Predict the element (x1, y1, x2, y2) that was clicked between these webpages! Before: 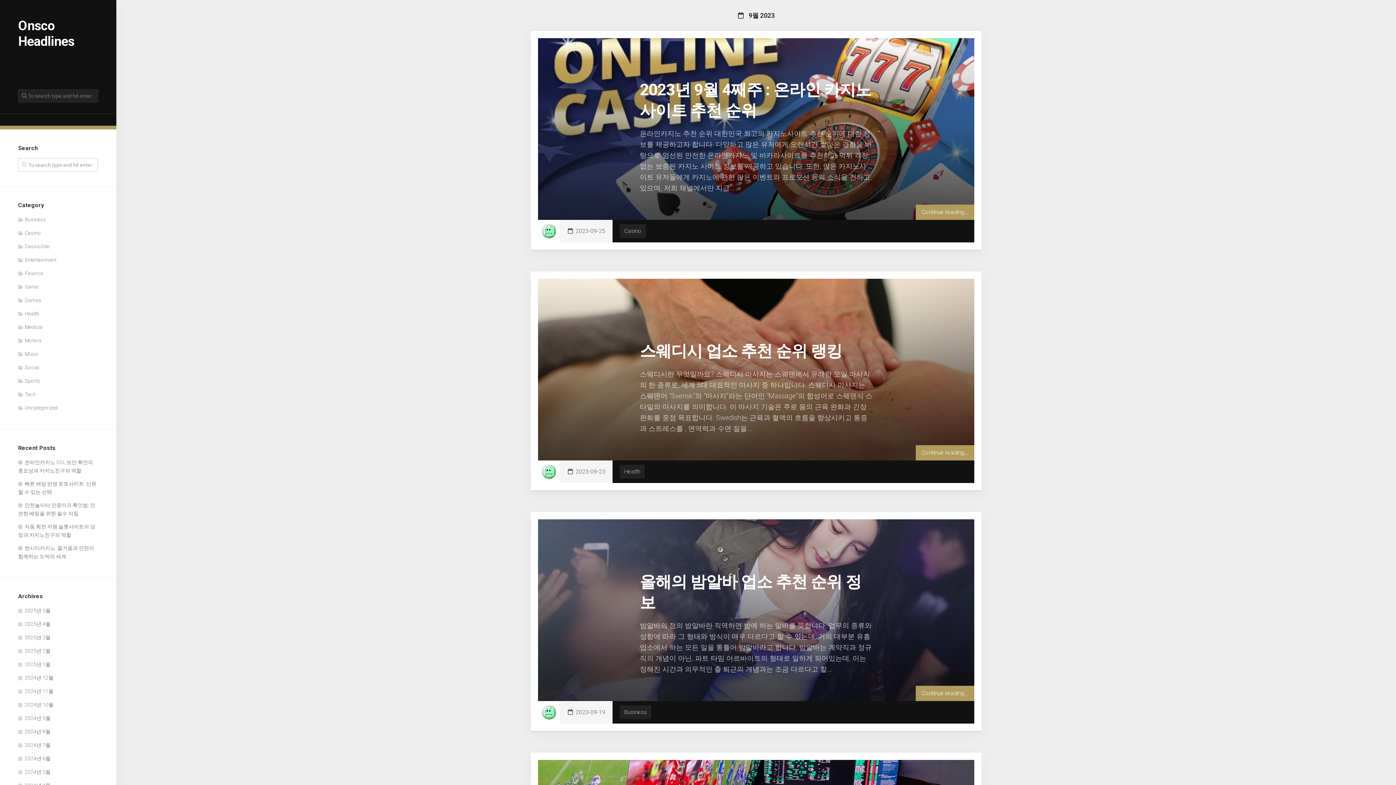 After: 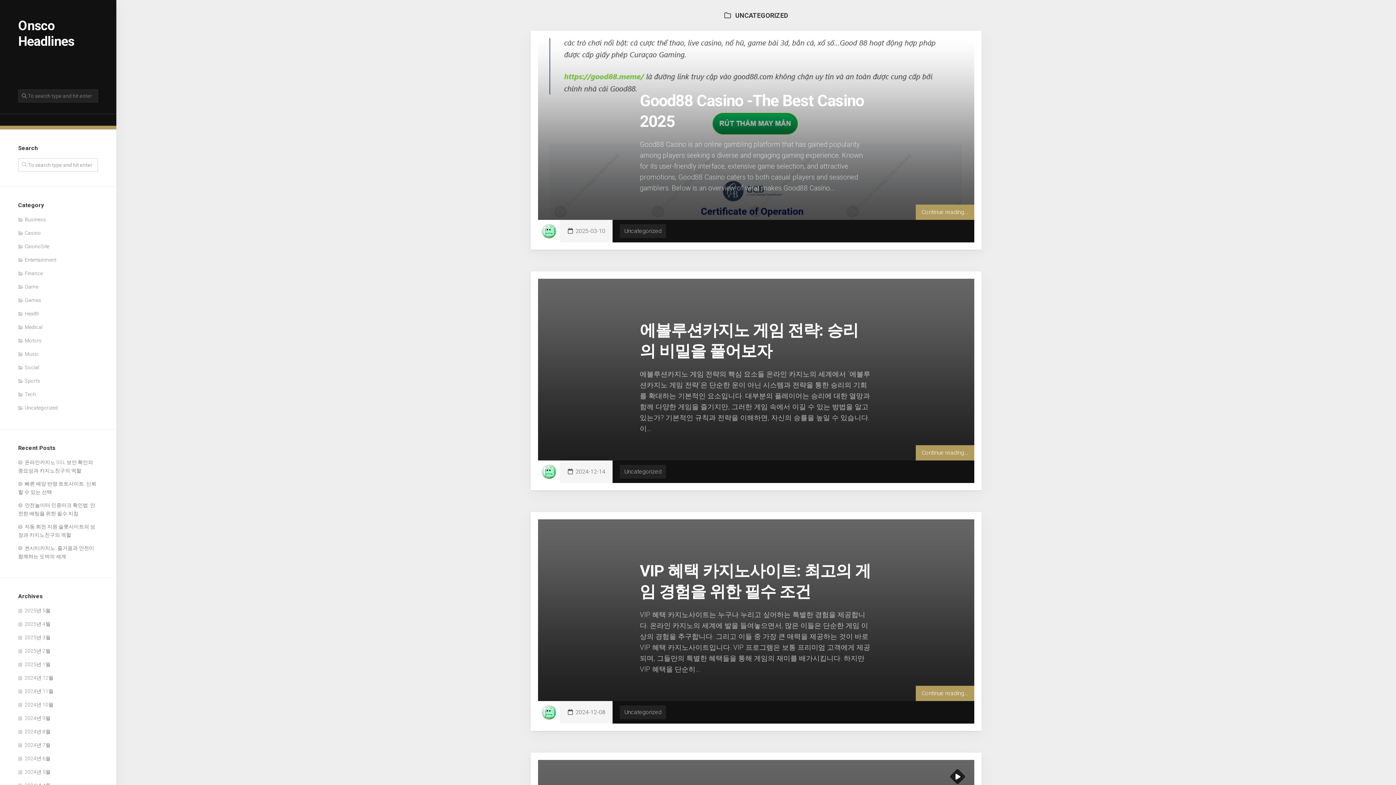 Action: label: Uncategorized bbox: (18, 405, 57, 410)